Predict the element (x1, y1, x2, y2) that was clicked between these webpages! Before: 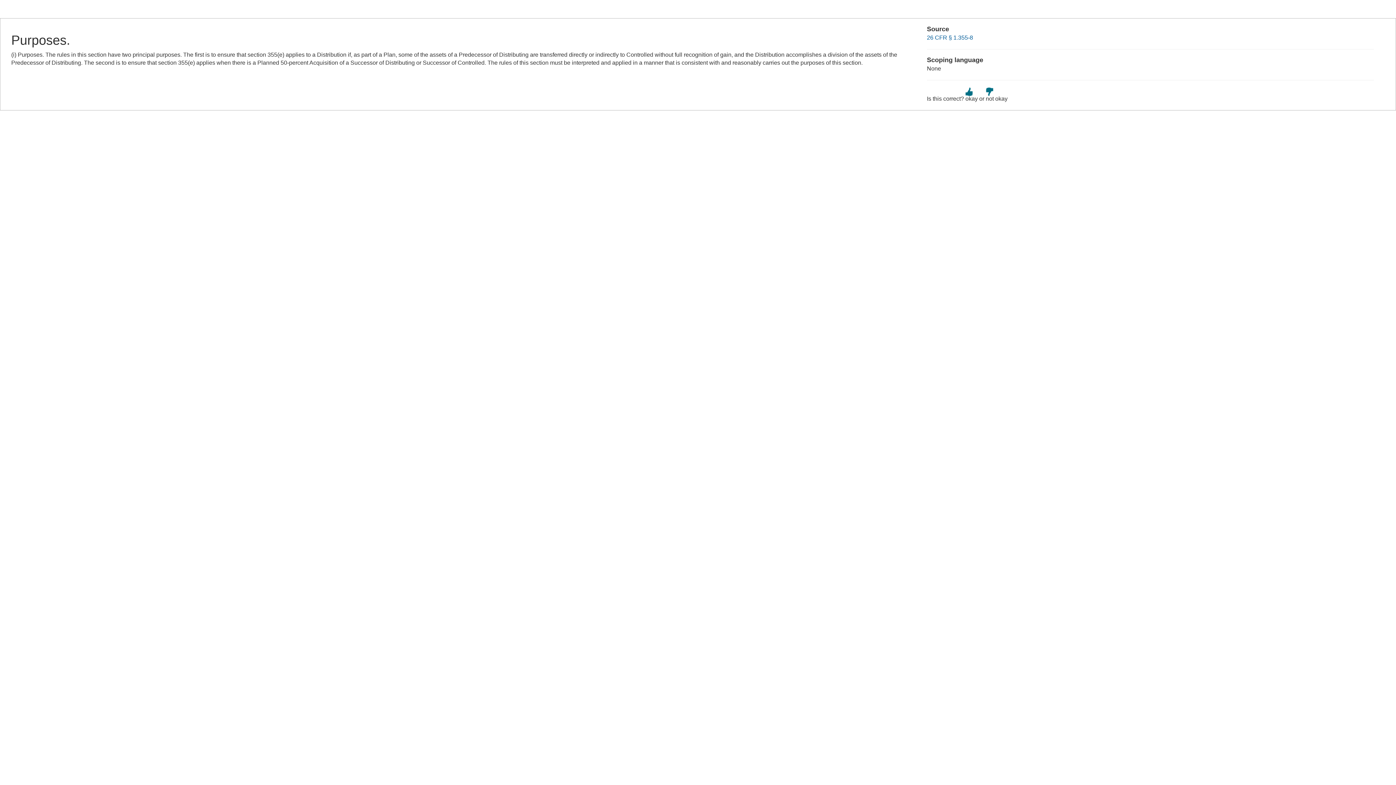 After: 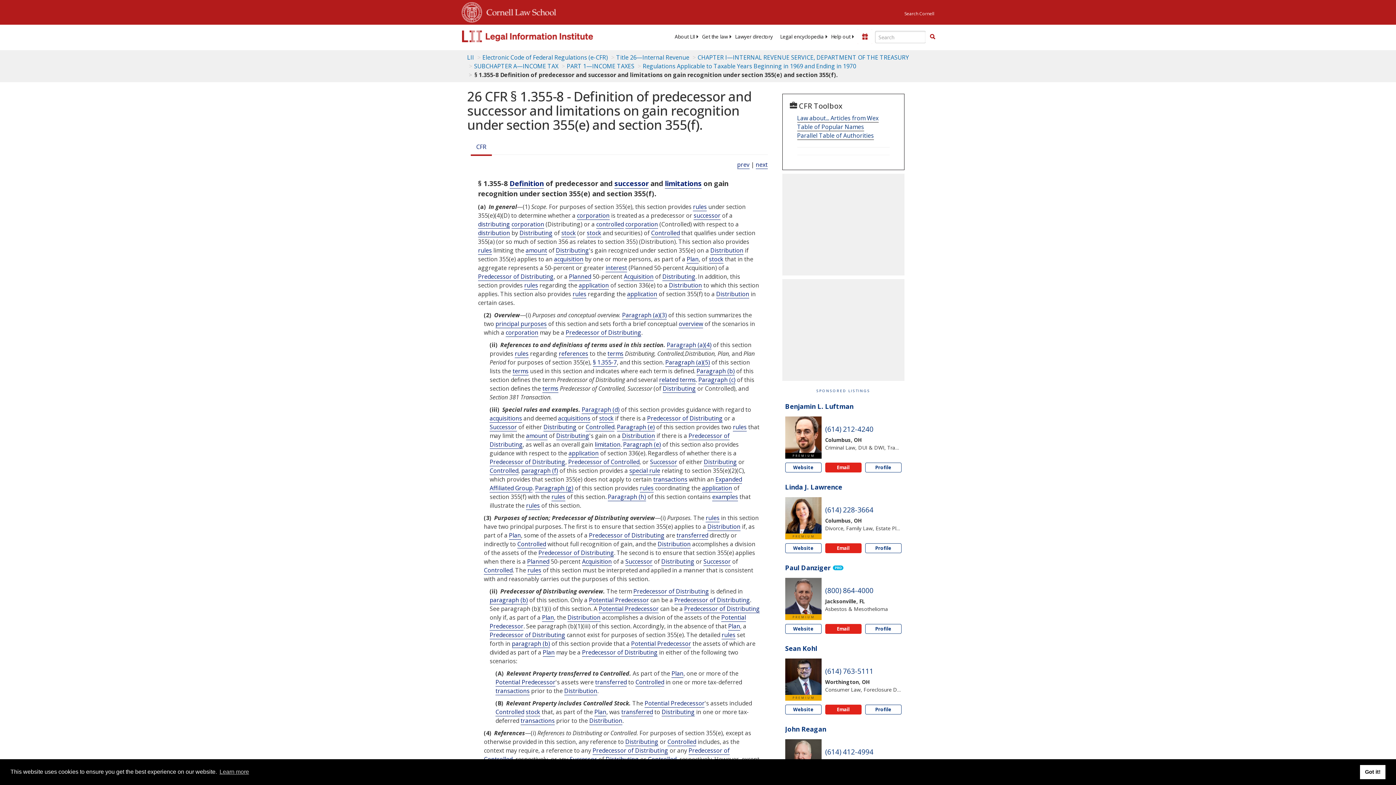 Action: bbox: (927, 34, 973, 40) label: 26 CFR § 1.355-8